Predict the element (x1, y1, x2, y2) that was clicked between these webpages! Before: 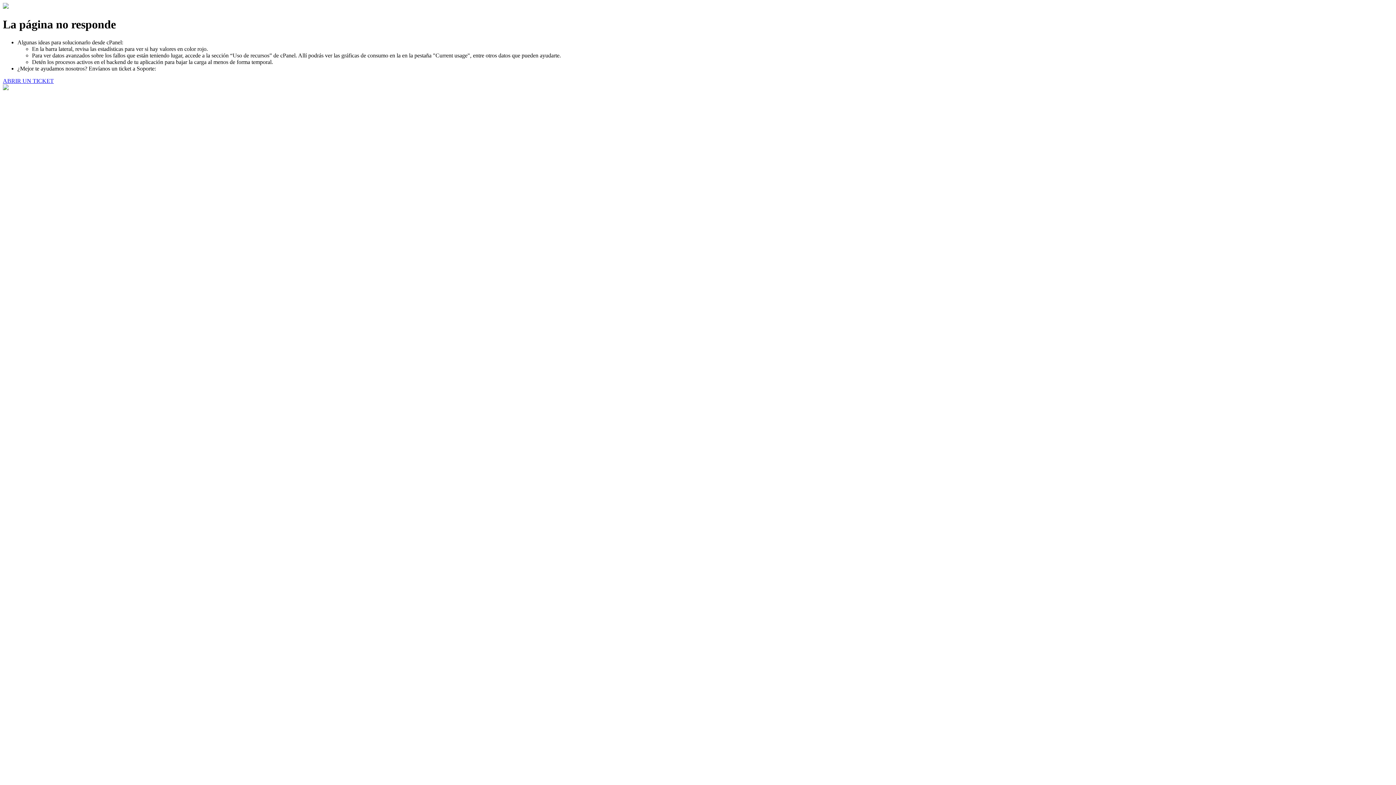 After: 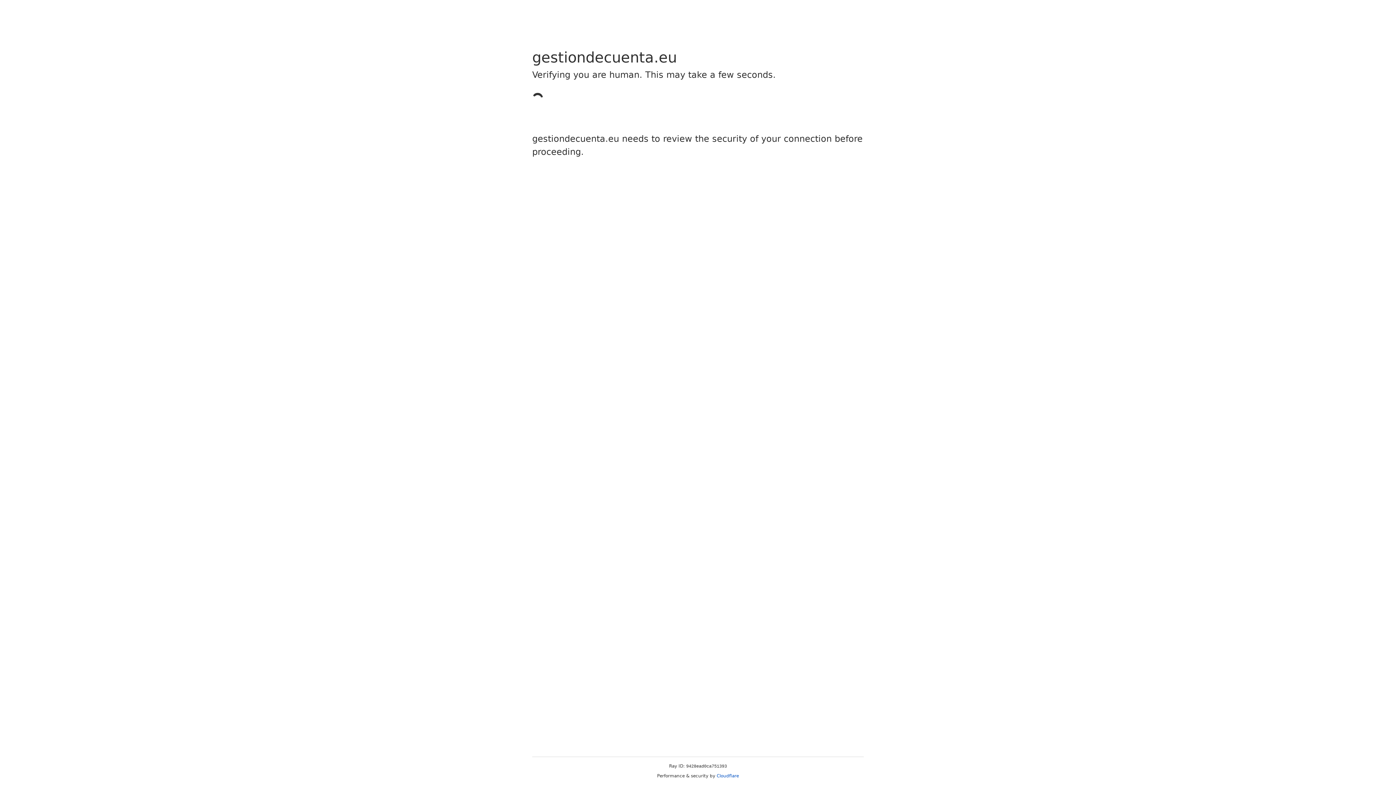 Action: bbox: (2, 77, 53, 83) label: ABRIR UN TICKET